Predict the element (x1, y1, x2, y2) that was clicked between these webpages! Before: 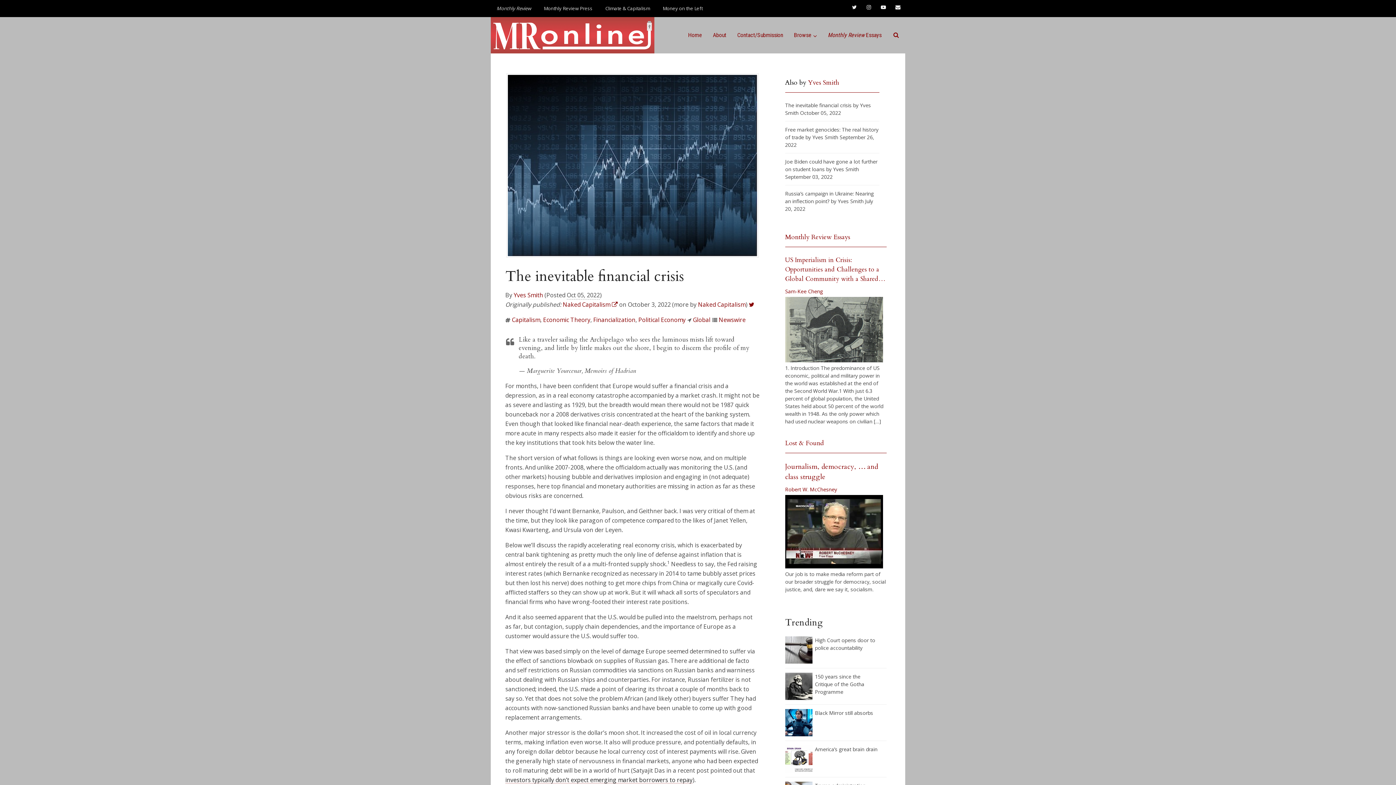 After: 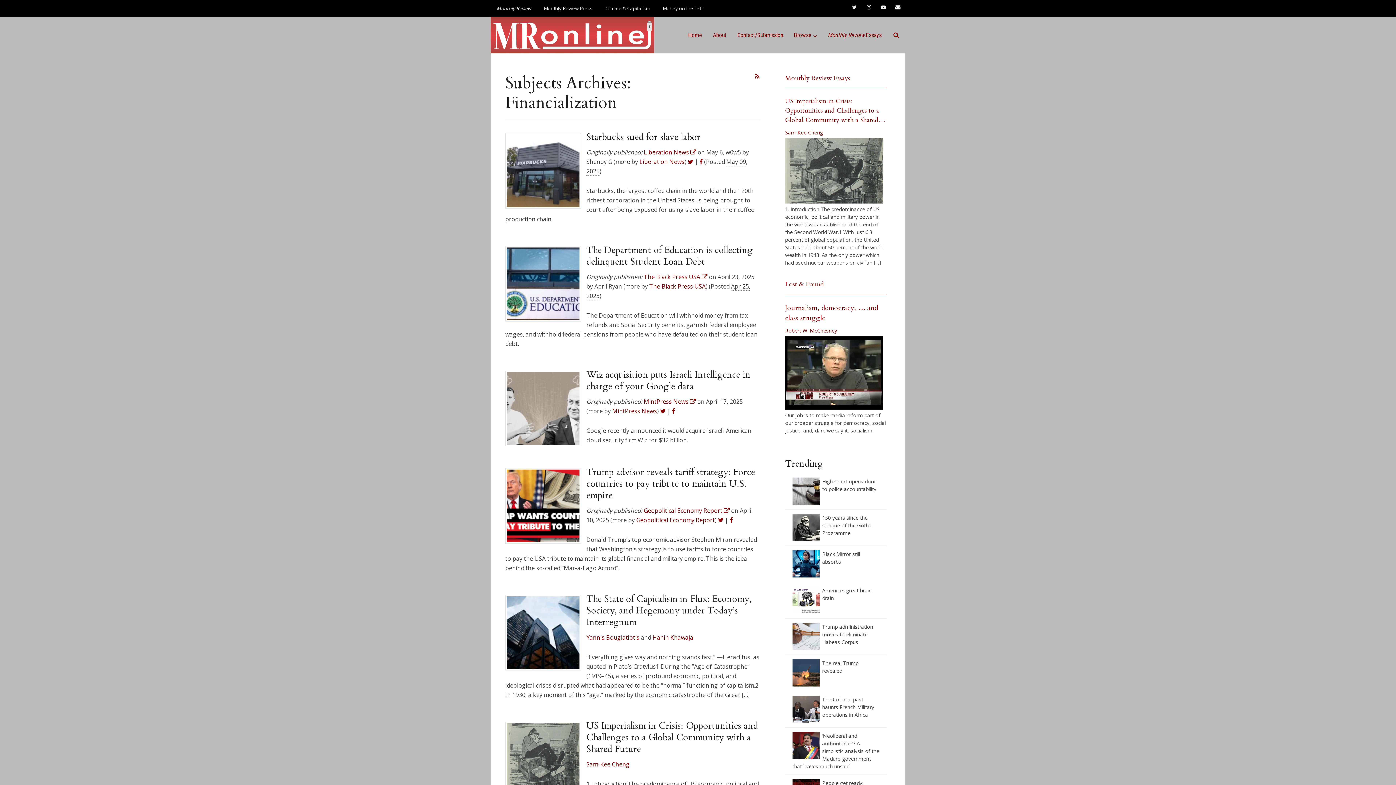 Action: label: Financialization bbox: (593, 315, 635, 323)